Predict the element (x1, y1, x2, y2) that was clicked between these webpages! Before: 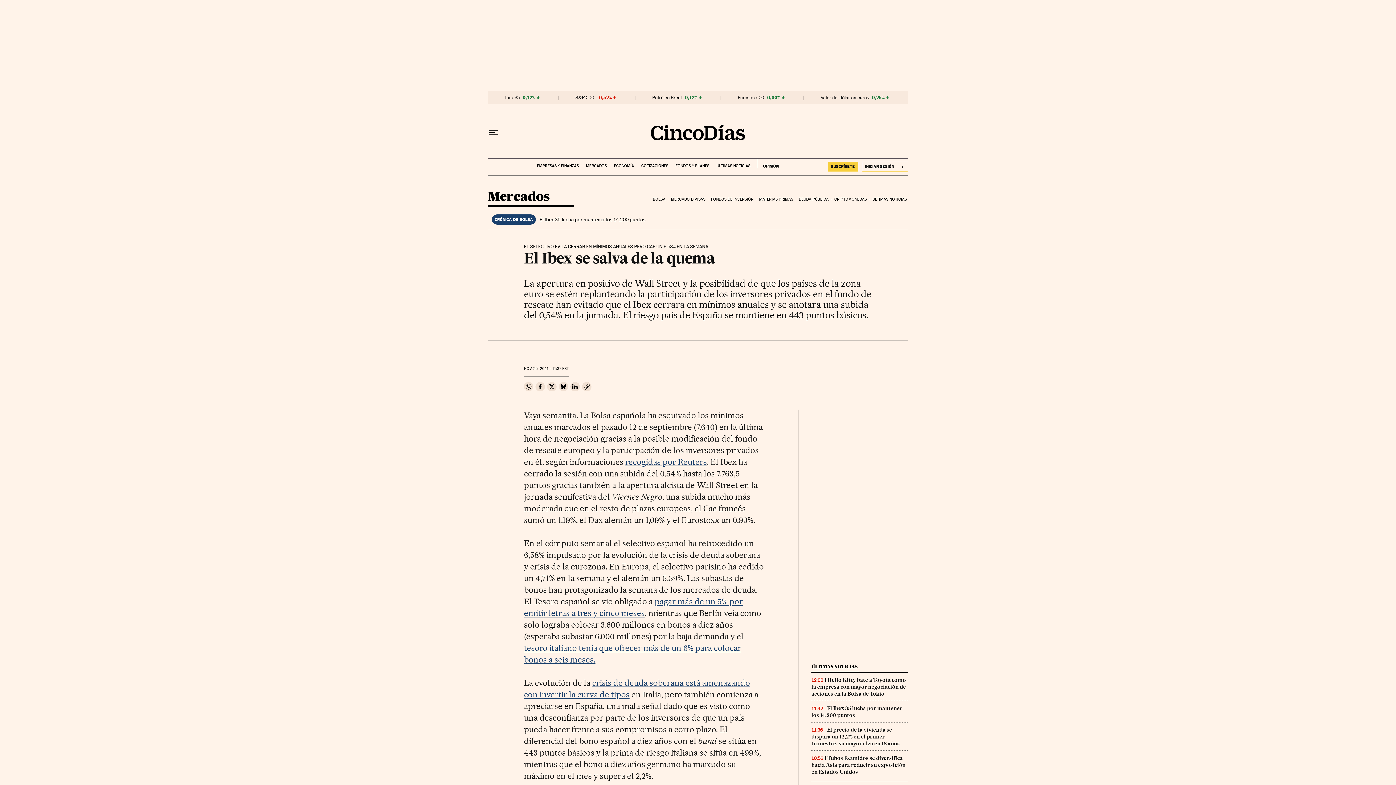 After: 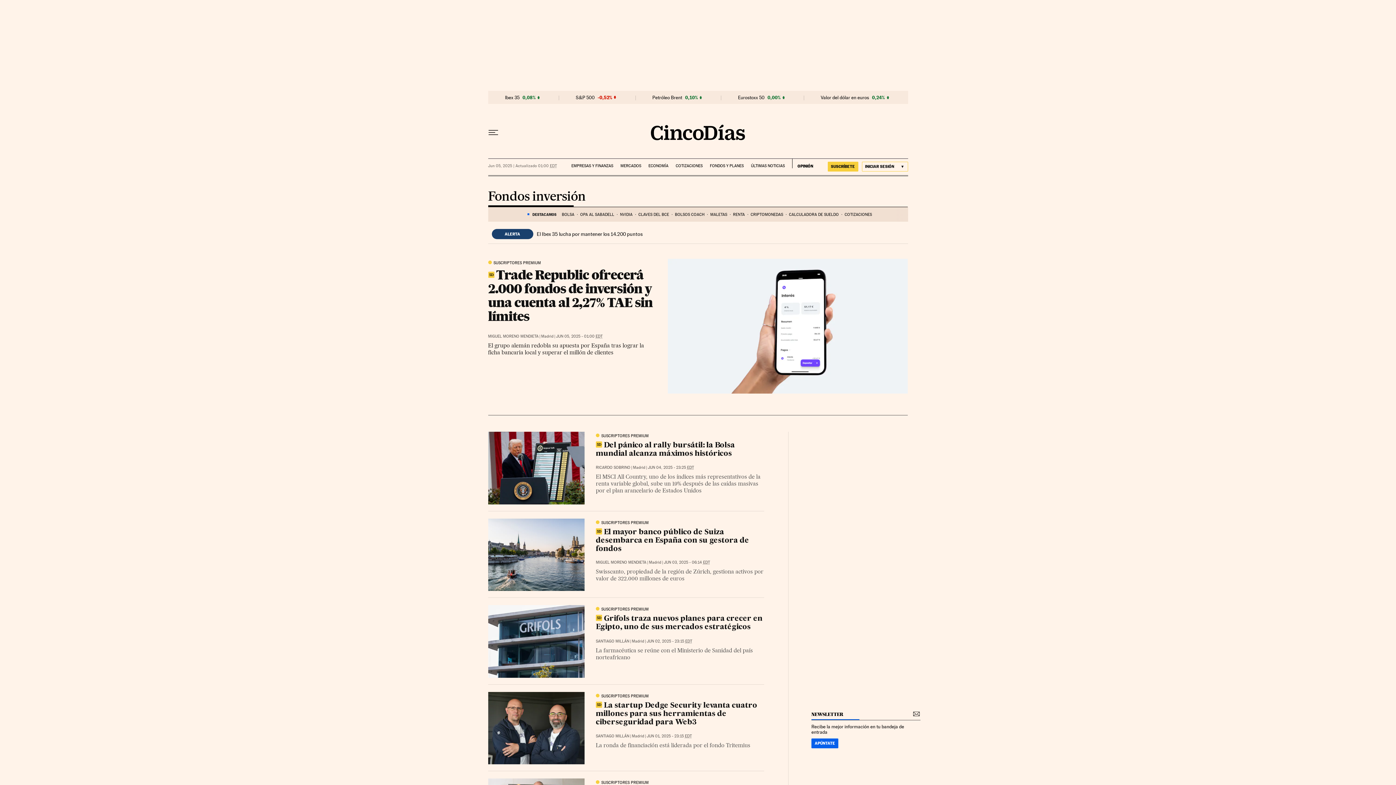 Action: bbox: (710, 191, 758, 207) label: FONDOS DE INVERSIÓN